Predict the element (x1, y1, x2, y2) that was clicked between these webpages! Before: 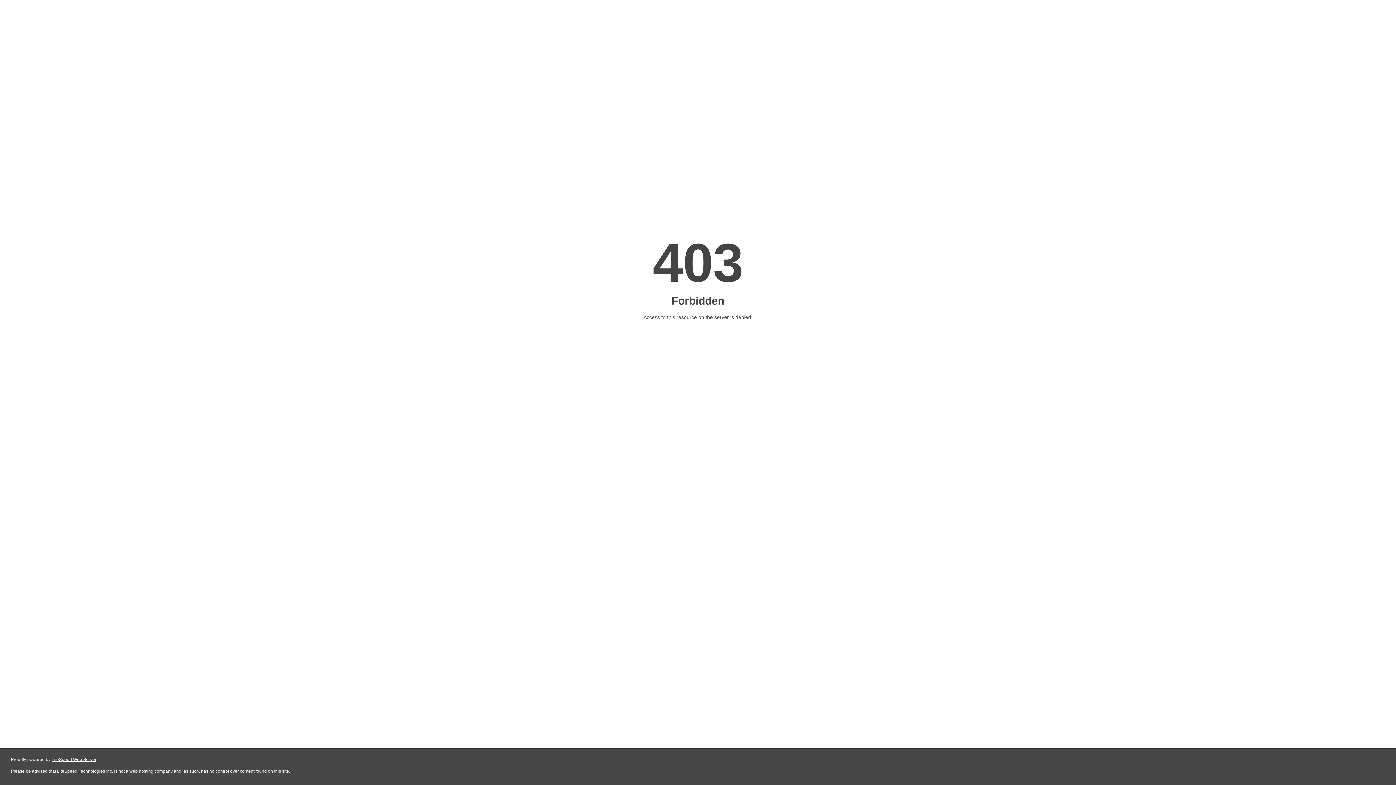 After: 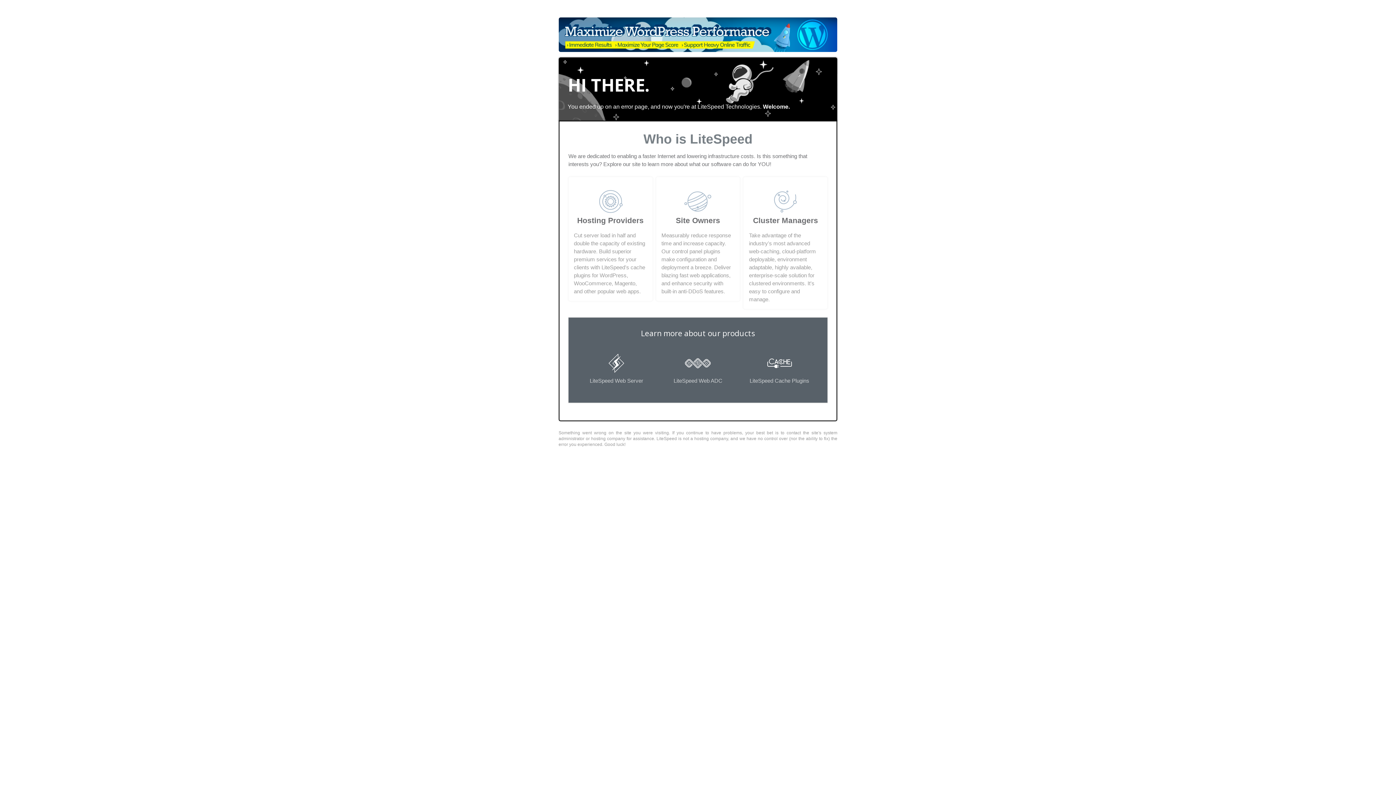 Action: bbox: (51, 757, 96, 762) label: LiteSpeed Web Server